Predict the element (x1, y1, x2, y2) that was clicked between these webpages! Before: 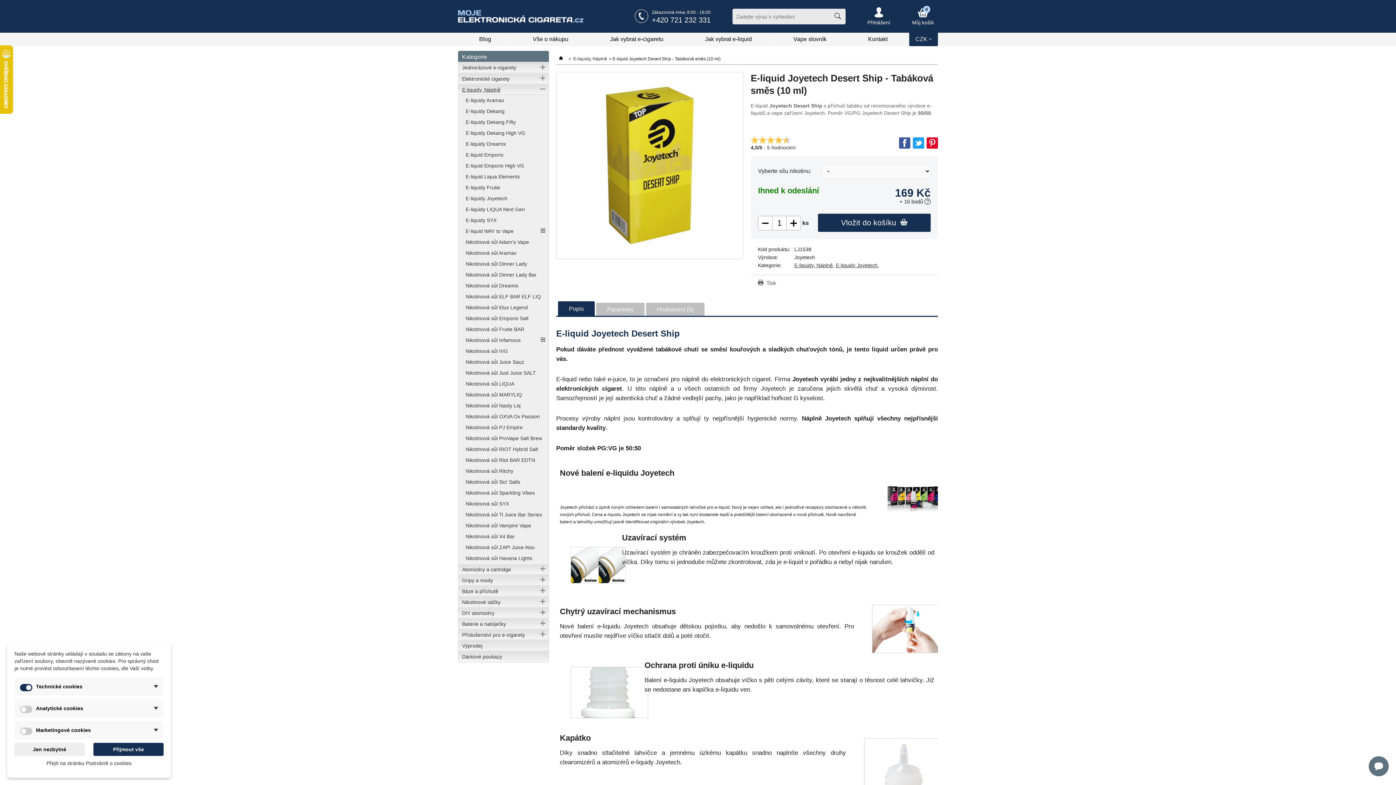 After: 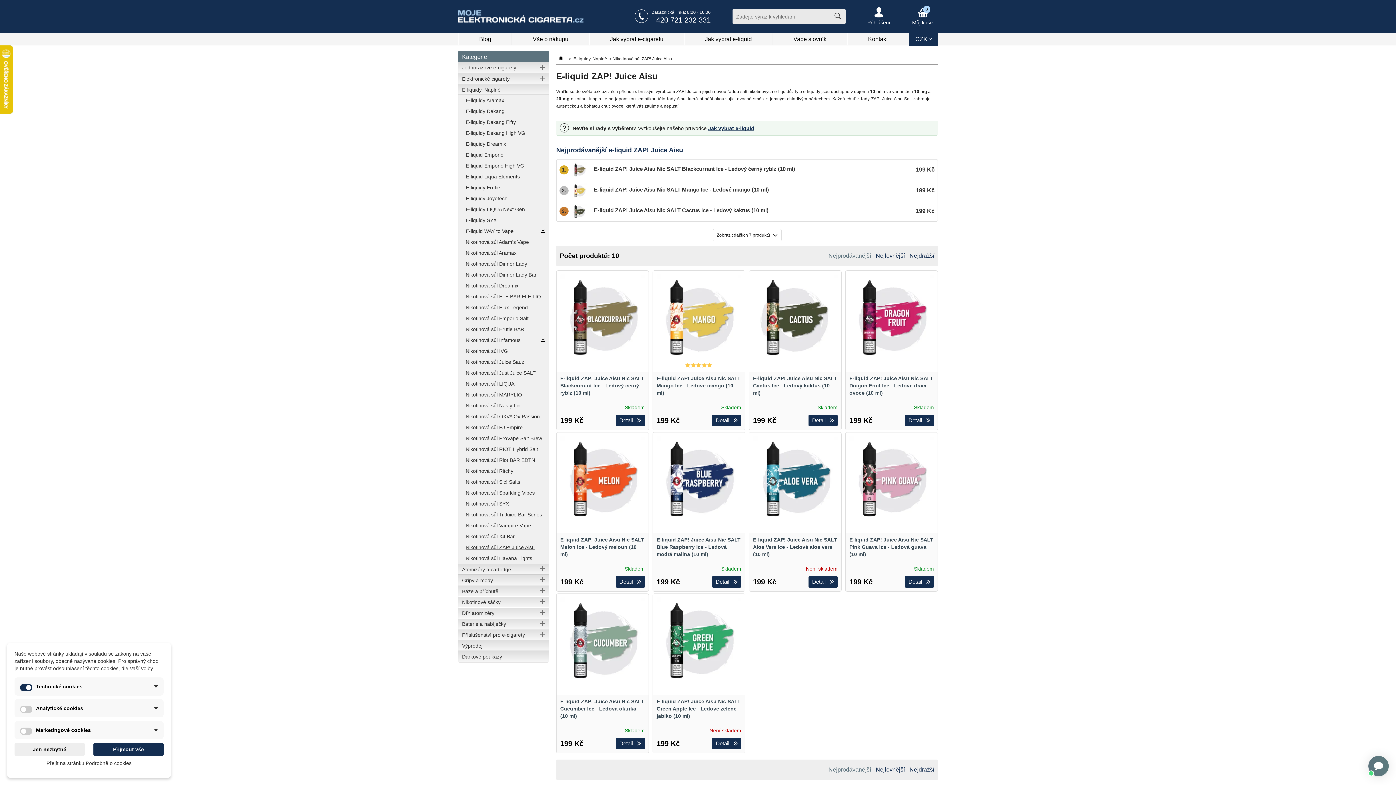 Action: label: Nikotinová sůl ZAP! Juice Aisu bbox: (465, 542, 548, 553)